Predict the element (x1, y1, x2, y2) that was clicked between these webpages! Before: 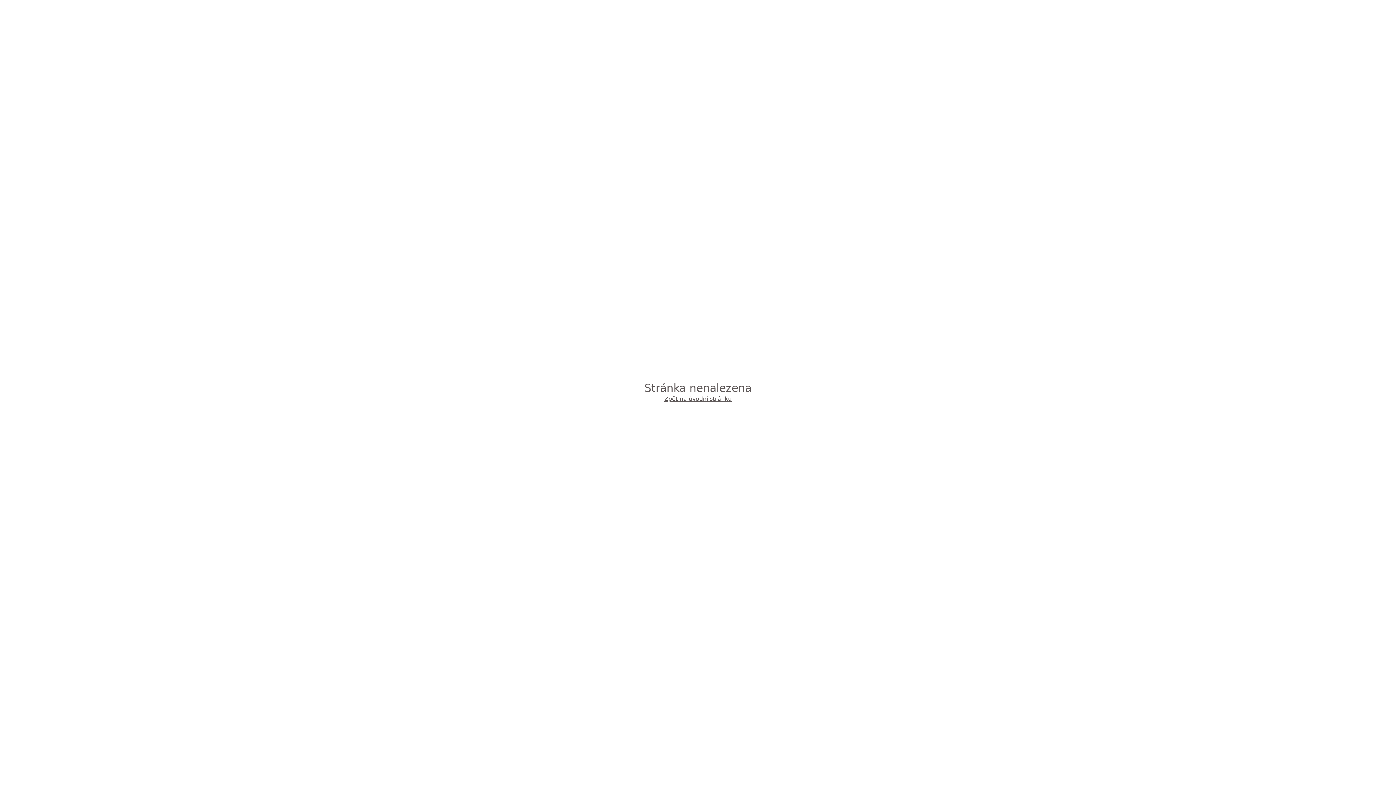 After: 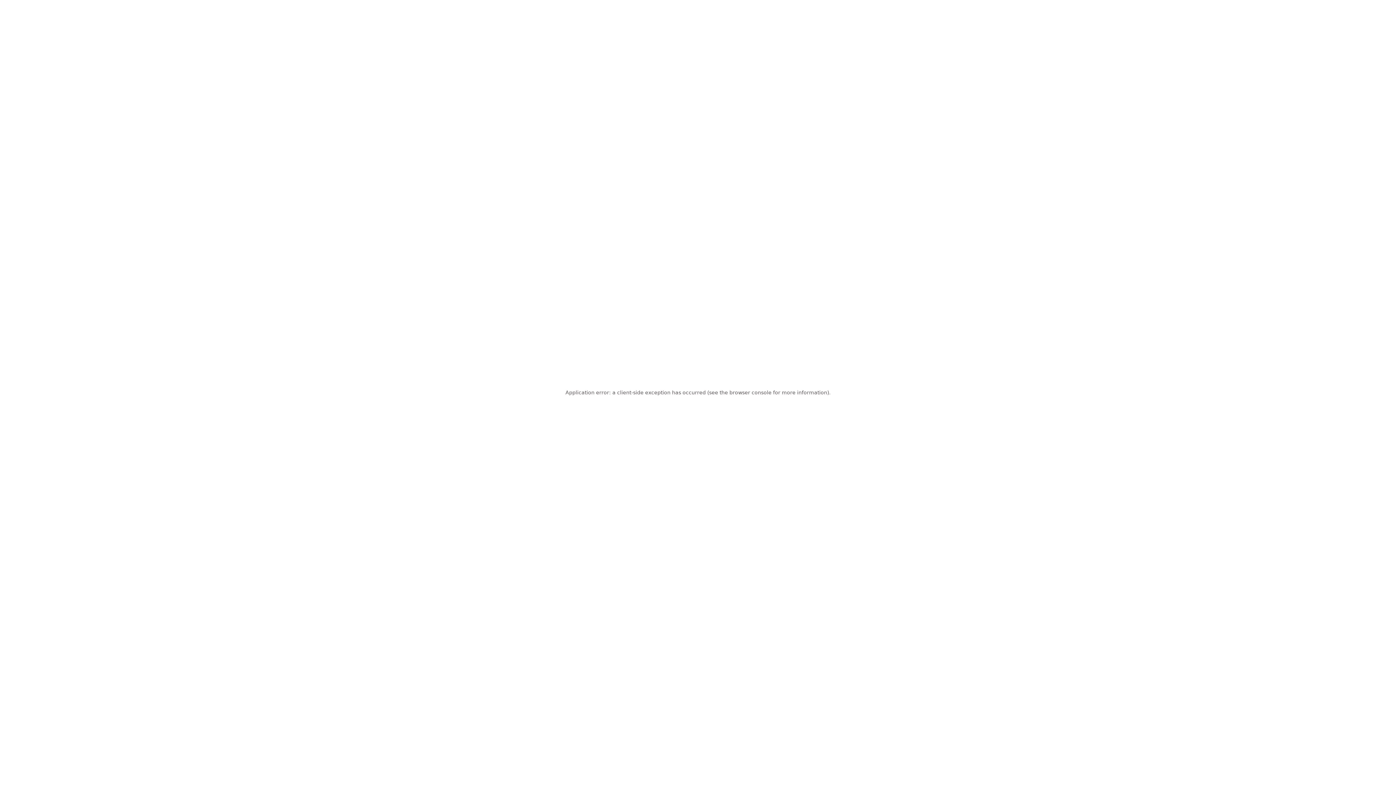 Action: label: Zpět na úvodní stránku bbox: (664, 394, 731, 403)